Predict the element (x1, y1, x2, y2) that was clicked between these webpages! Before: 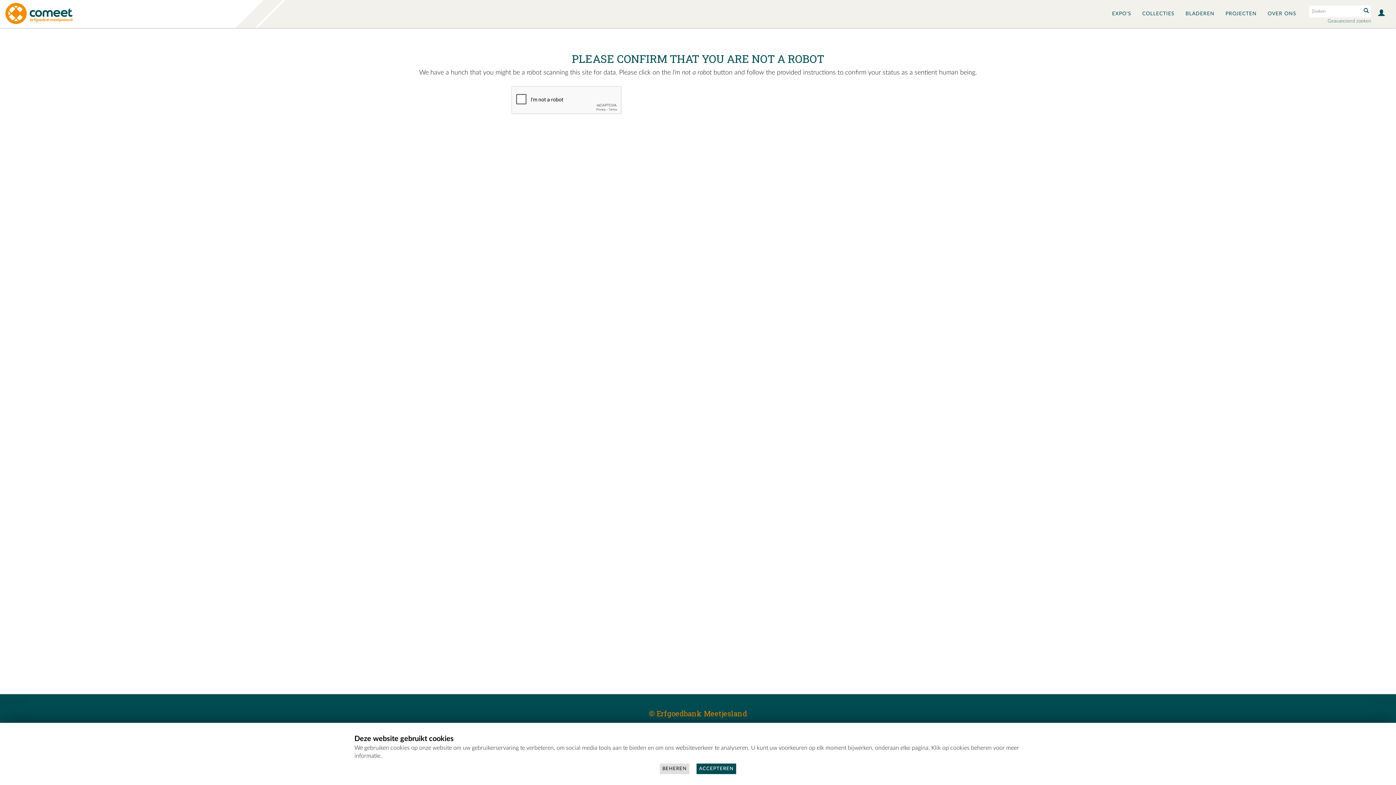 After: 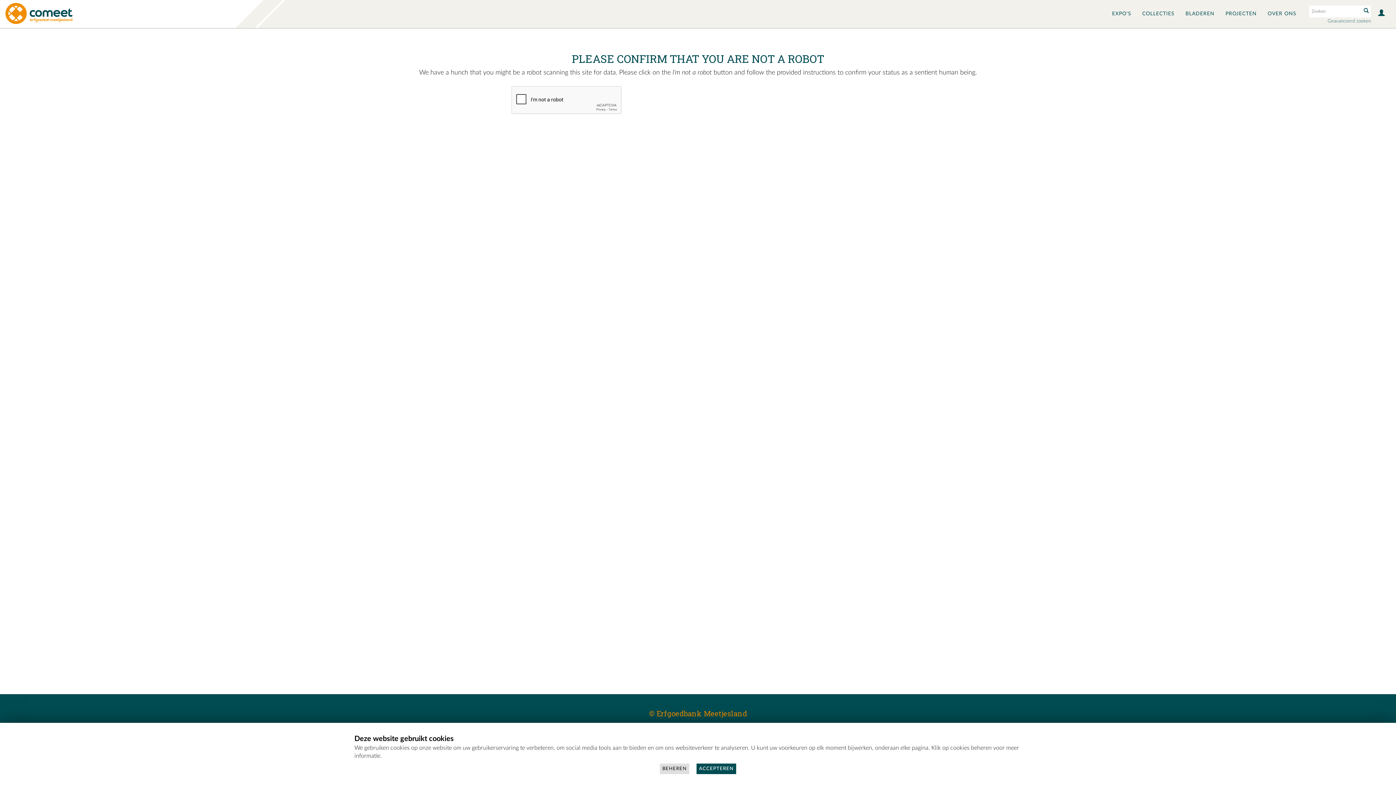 Action: bbox: (660, 764, 689, 774) label: BEHEREN